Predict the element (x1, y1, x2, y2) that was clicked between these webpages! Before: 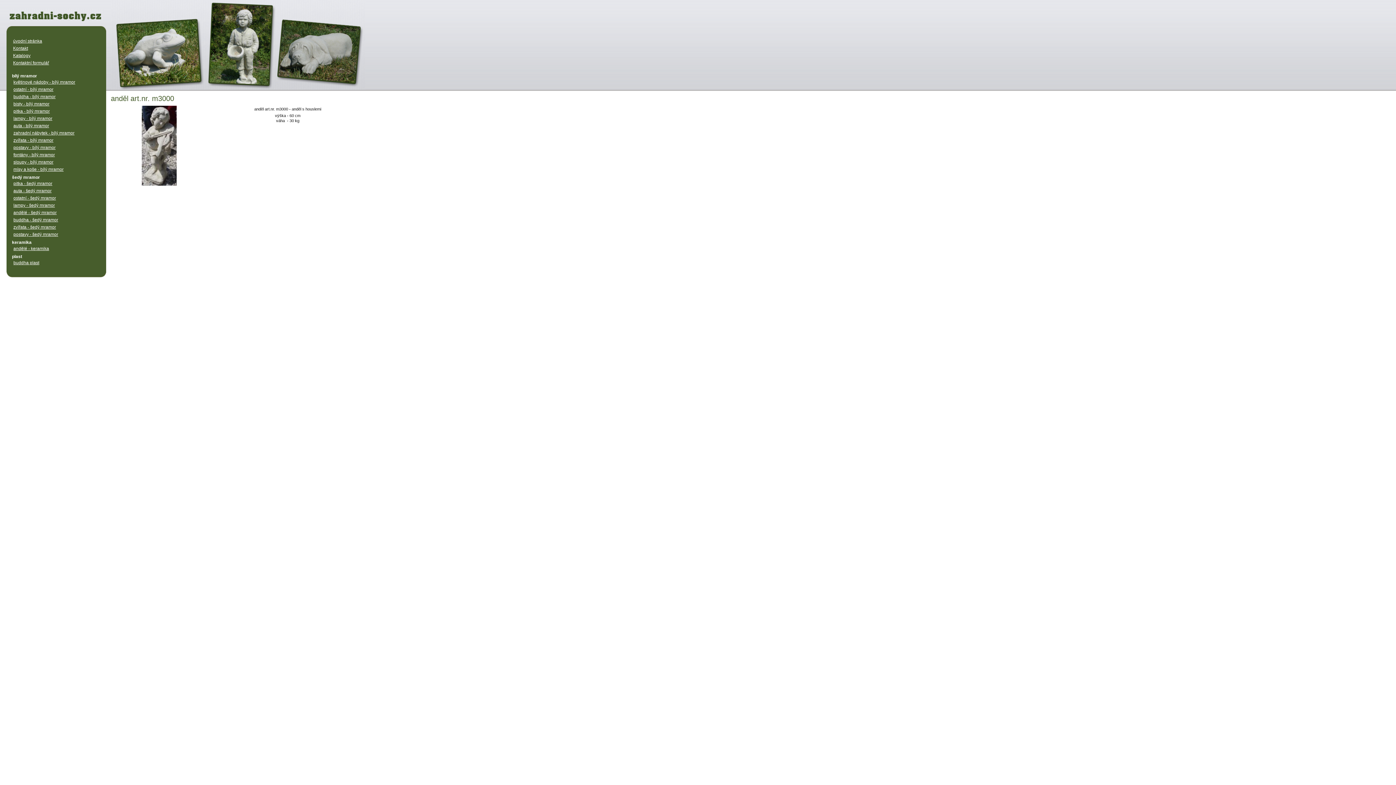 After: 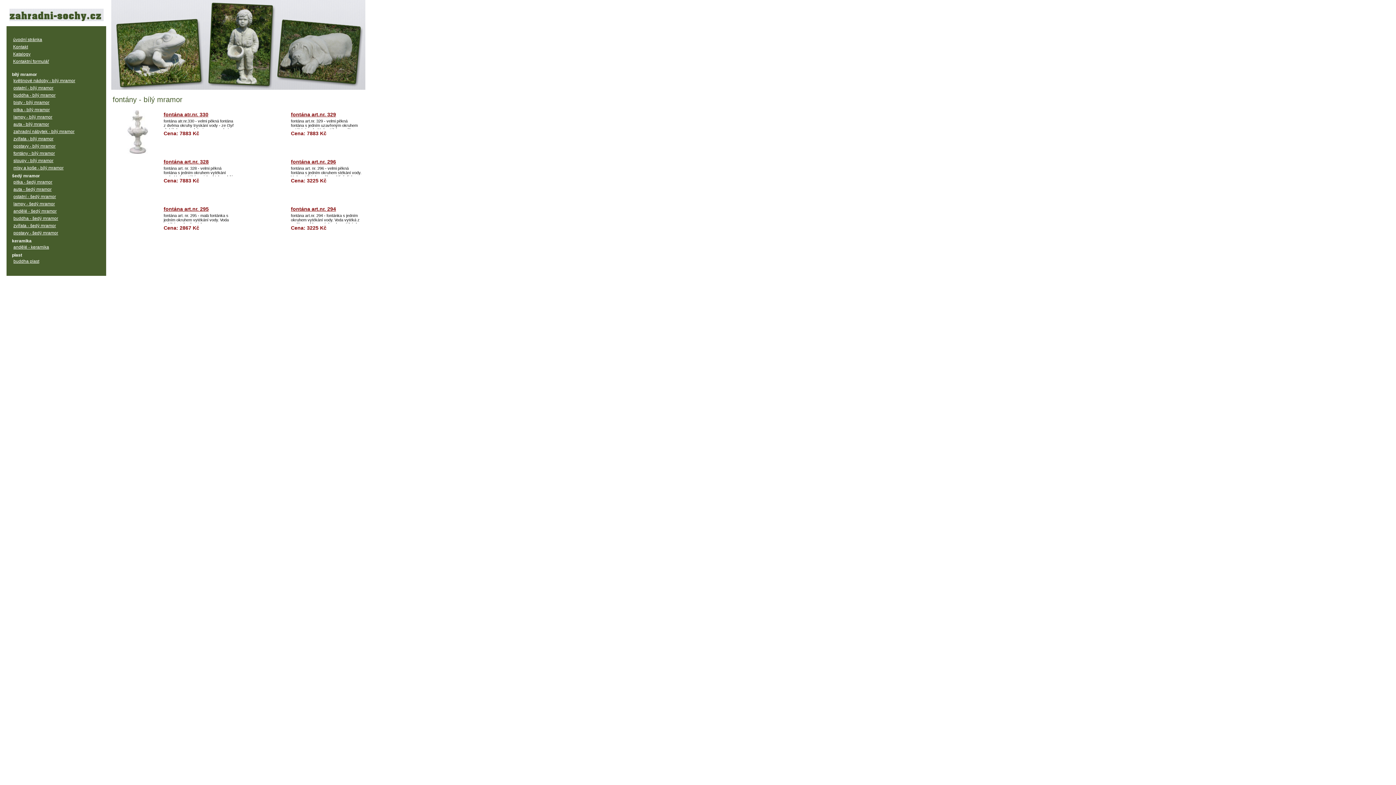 Action: label: fontány - bílý mramor bbox: (12, 151, 100, 158)